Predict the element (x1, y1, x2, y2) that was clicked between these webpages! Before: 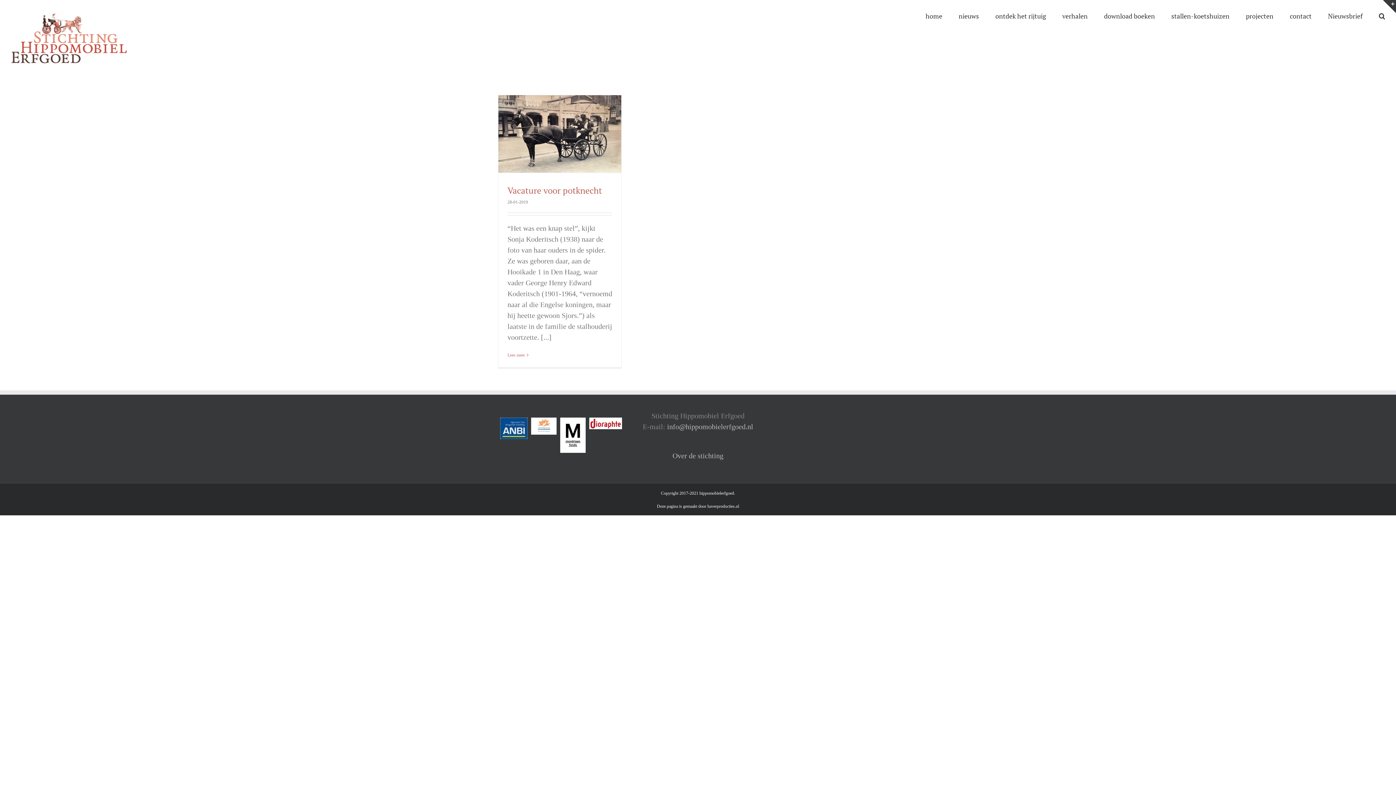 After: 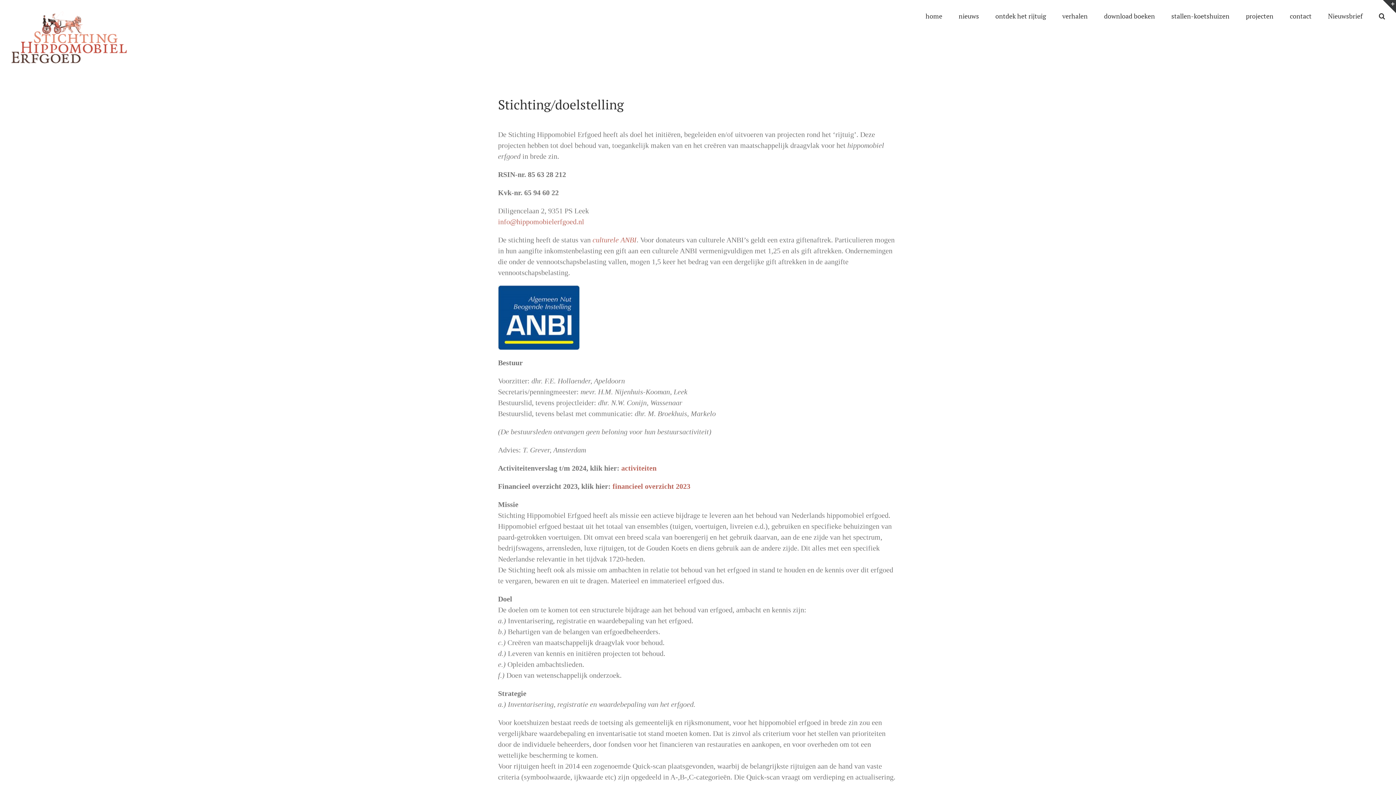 Action: label: Over de stichting bbox: (672, 452, 723, 460)